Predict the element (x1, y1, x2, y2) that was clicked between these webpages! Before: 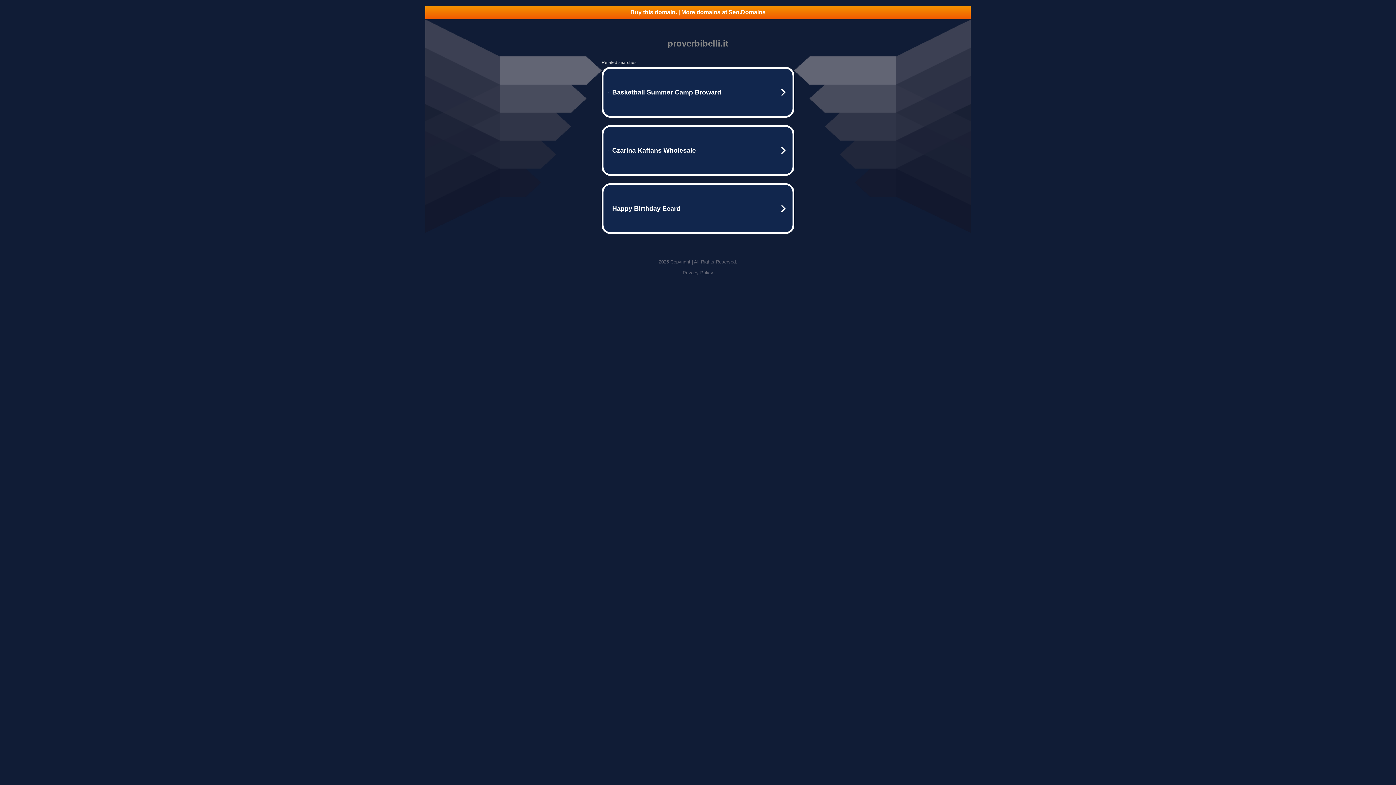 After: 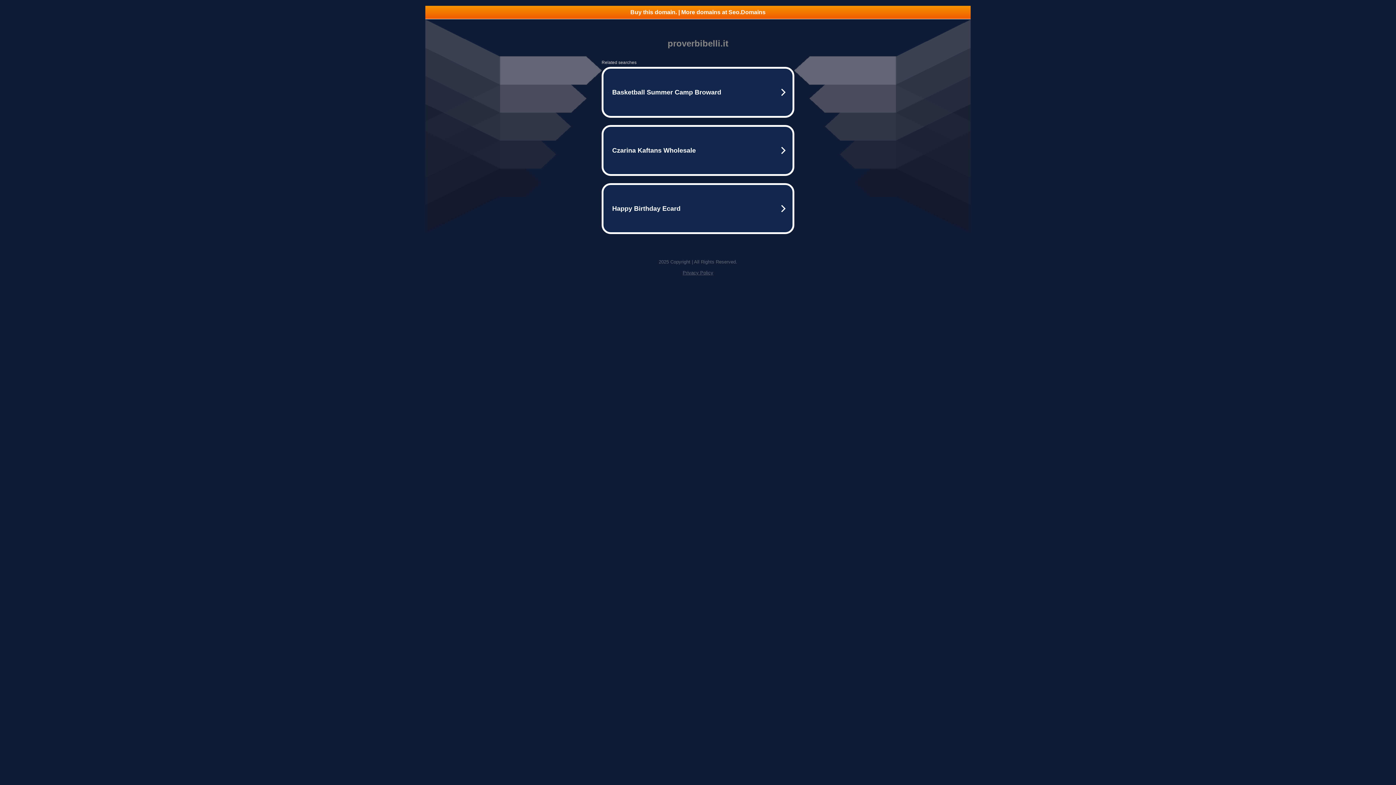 Action: label: Privacy Policy bbox: (682, 270, 713, 275)